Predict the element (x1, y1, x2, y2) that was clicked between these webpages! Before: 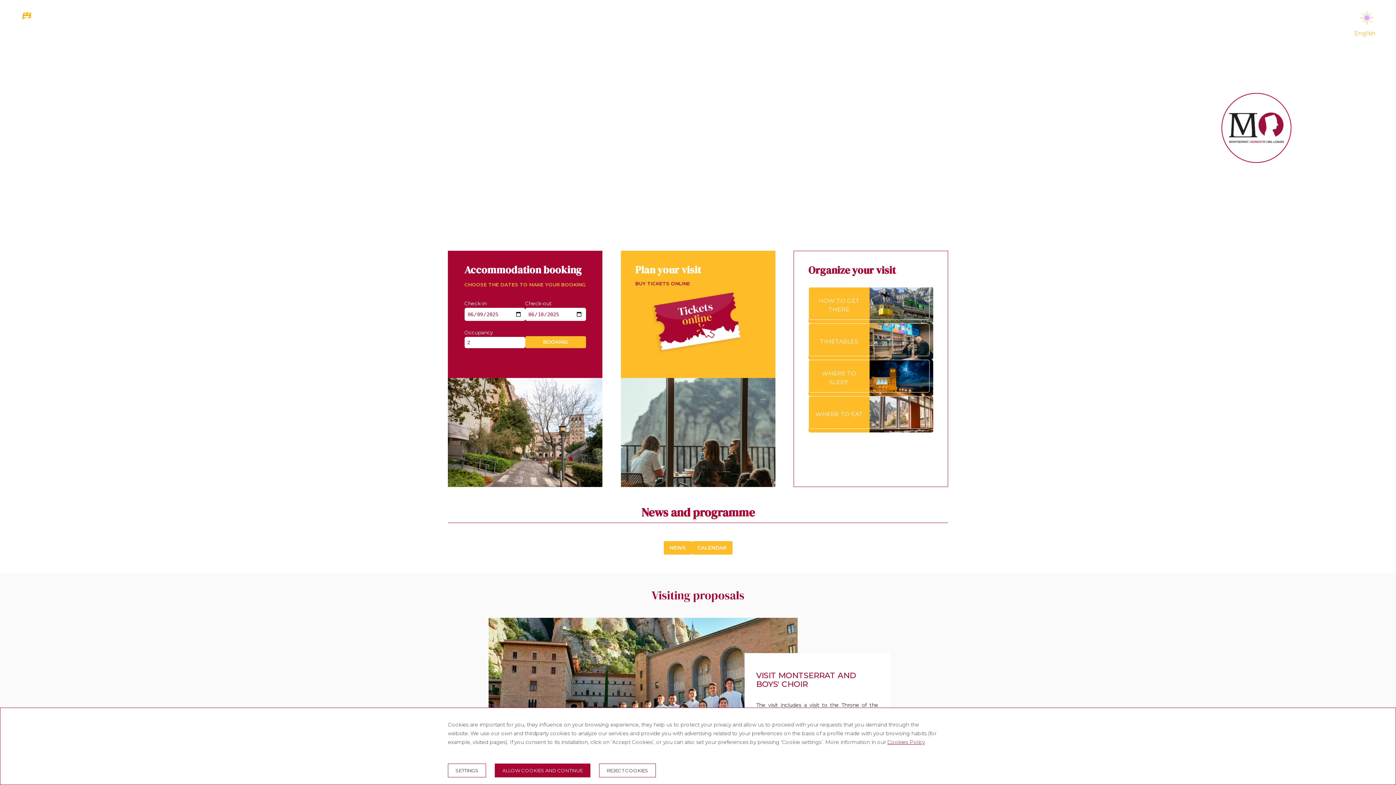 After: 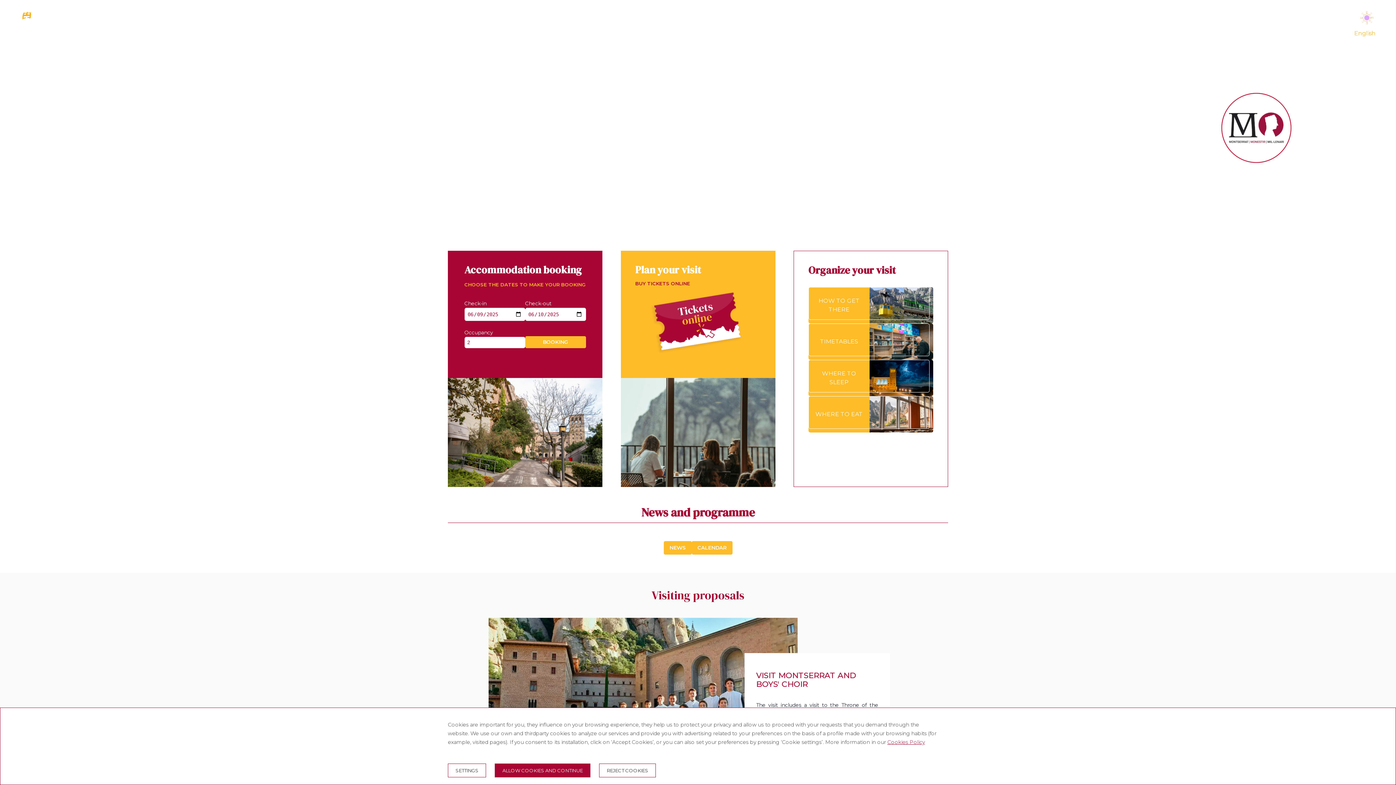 Action: label: HOW TO GET THERE bbox: (808, 287, 933, 323)